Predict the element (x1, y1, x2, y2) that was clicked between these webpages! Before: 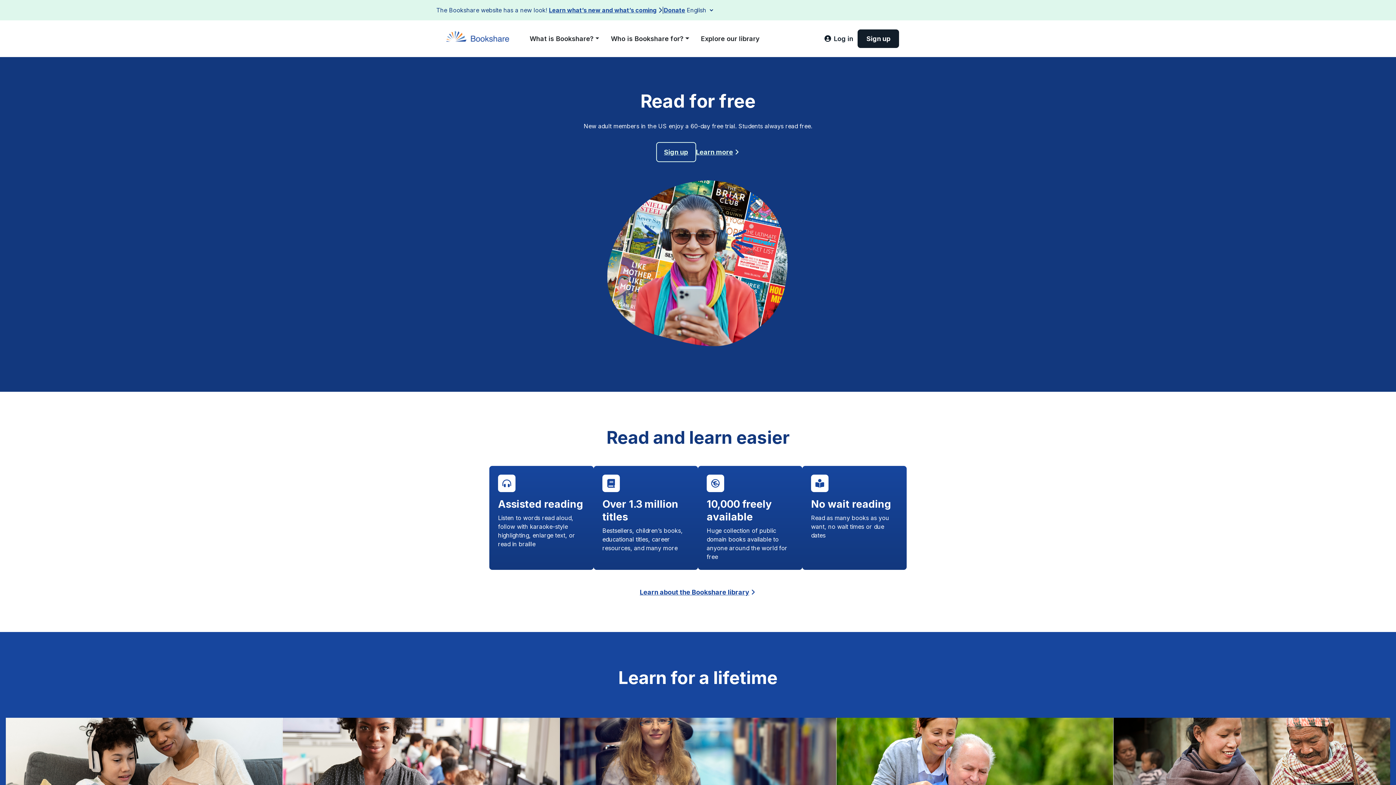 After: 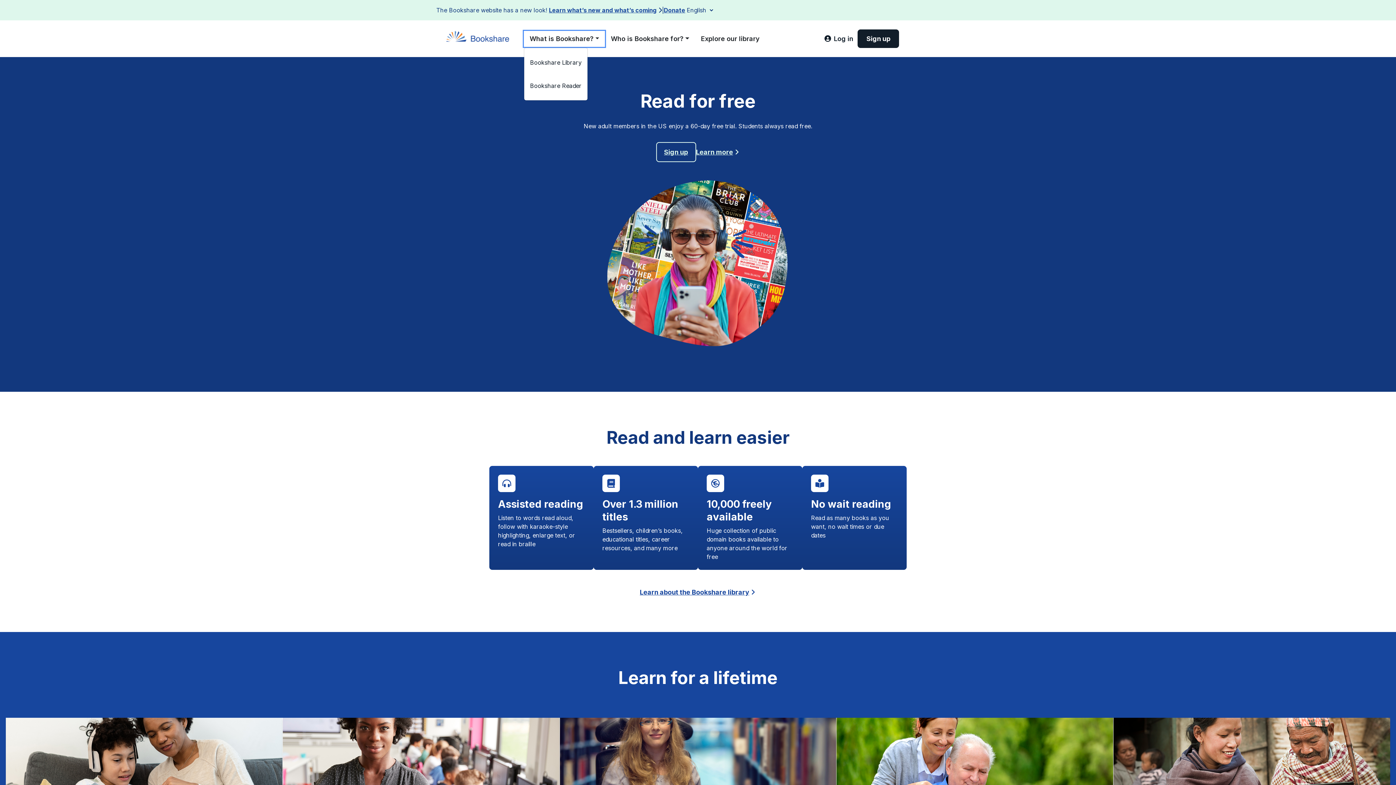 Action: bbox: (524, 30, 605, 46) label: What is Bookshare?